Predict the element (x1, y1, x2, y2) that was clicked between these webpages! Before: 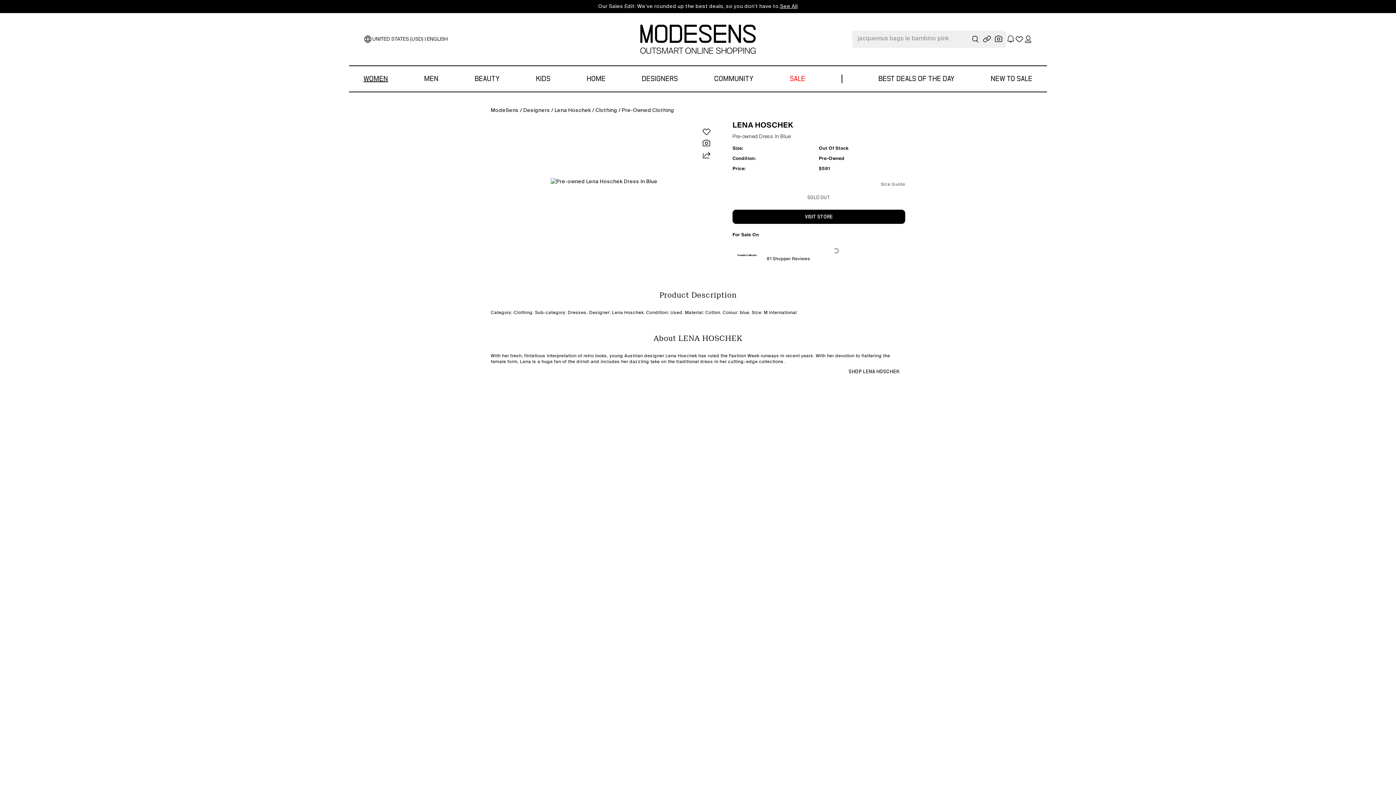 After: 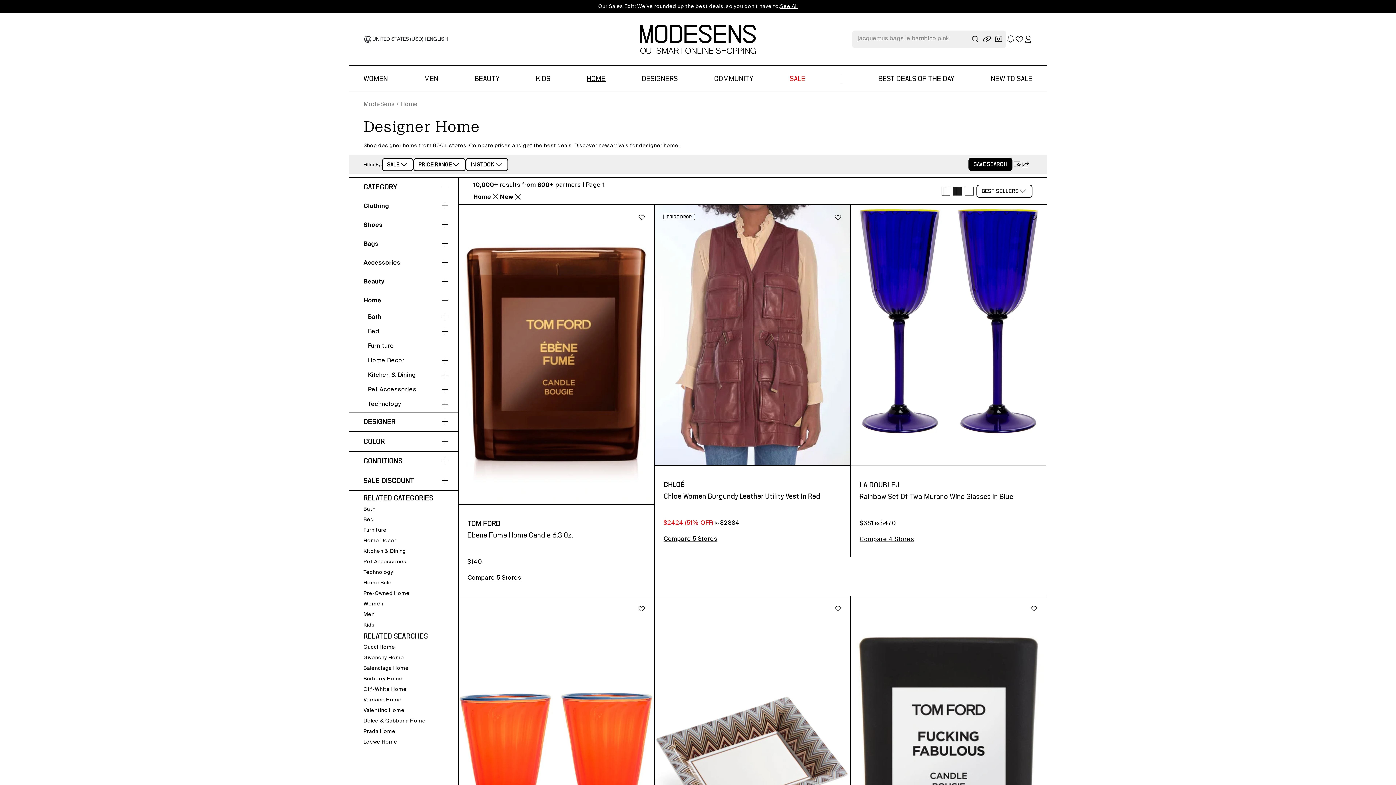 Action: bbox: (586, 66, 605, 91) label: HOME